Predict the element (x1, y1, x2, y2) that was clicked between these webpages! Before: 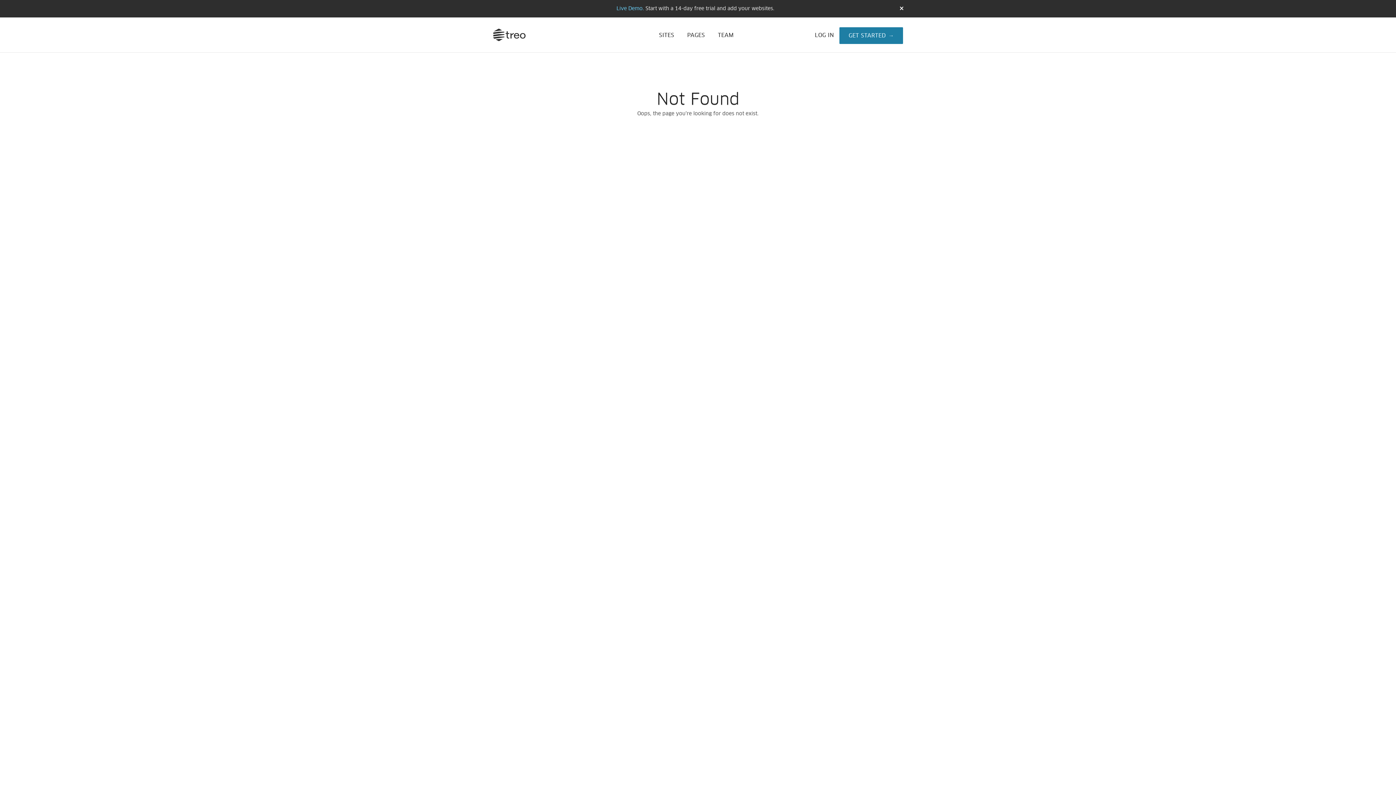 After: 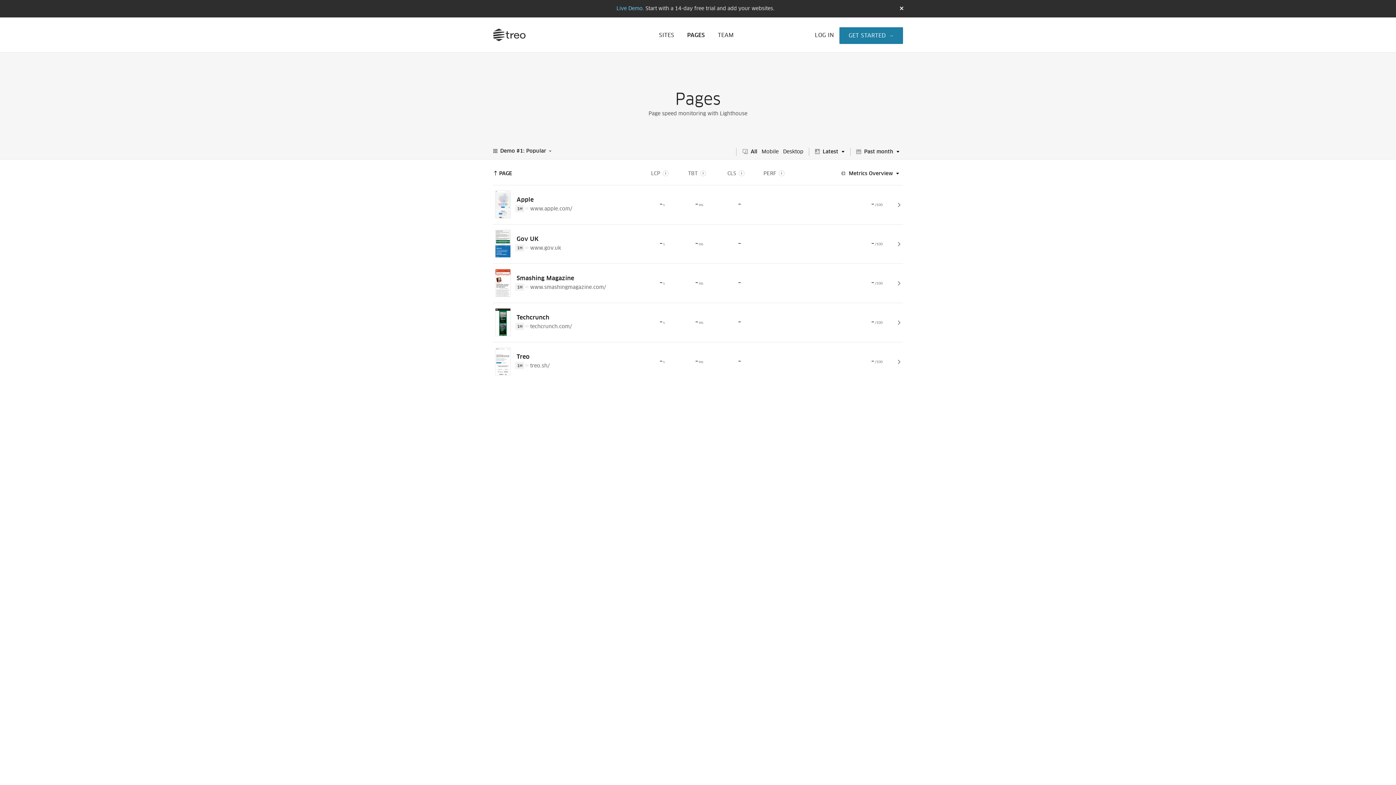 Action: label: PAGES bbox: (687, 32, 705, 38)